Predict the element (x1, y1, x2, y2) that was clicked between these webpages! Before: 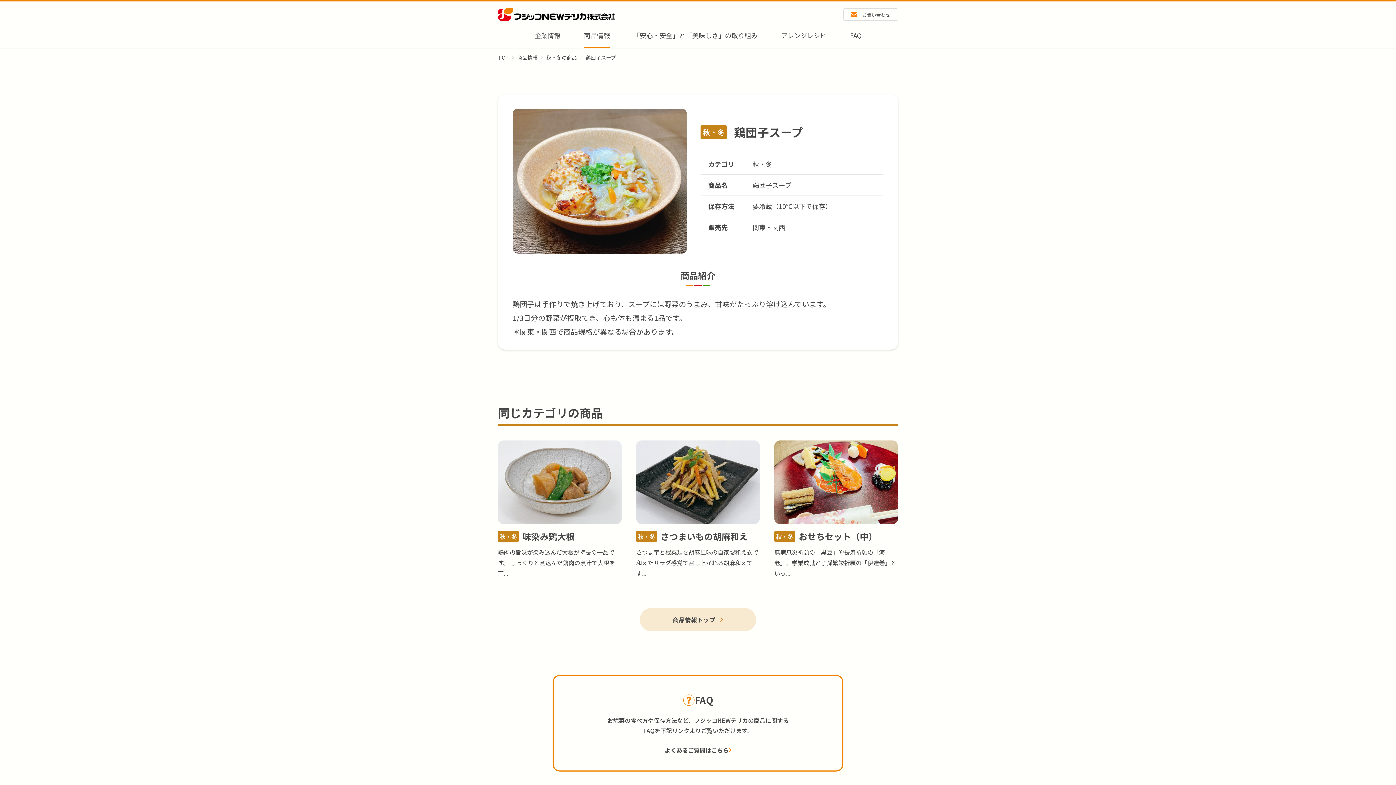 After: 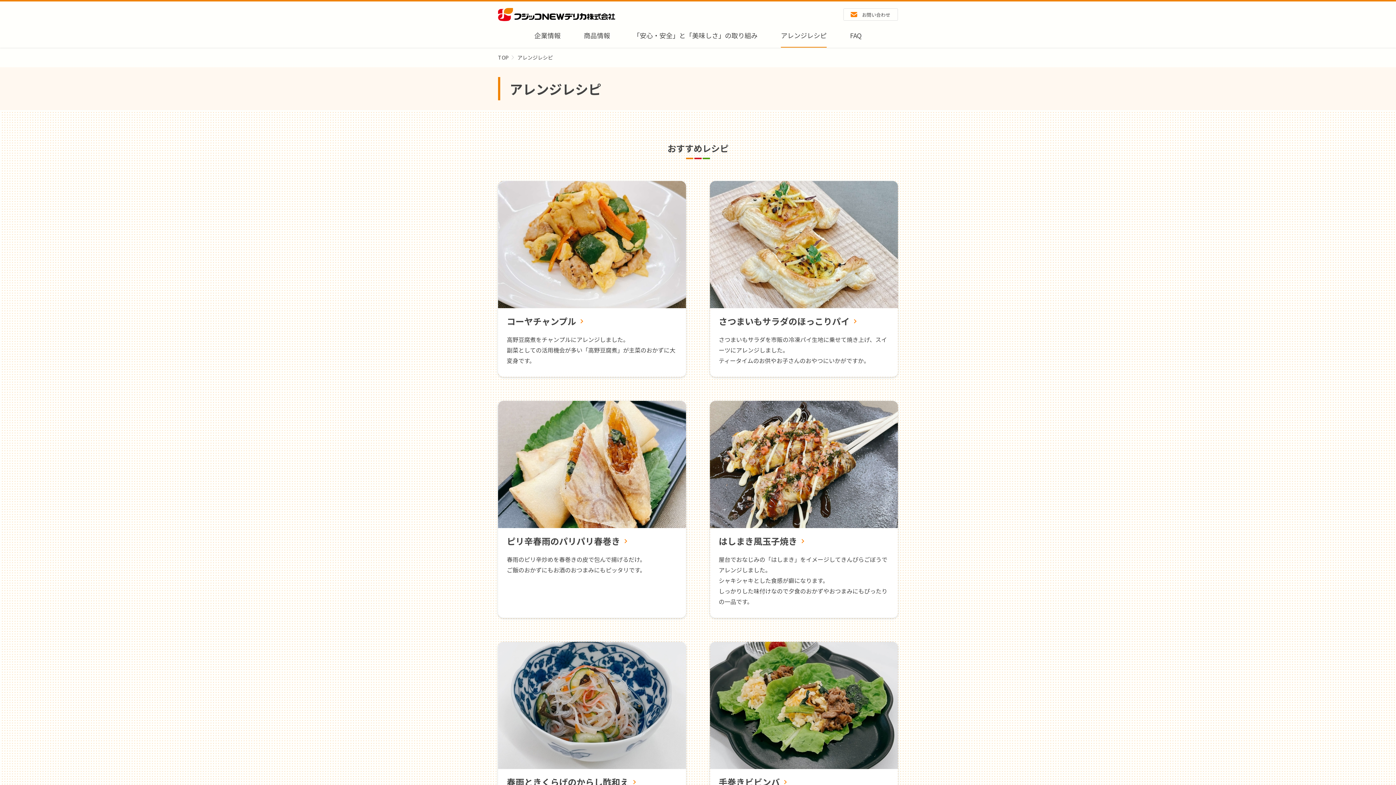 Action: bbox: (781, 32, 826, 47) label: アレンジレシピ